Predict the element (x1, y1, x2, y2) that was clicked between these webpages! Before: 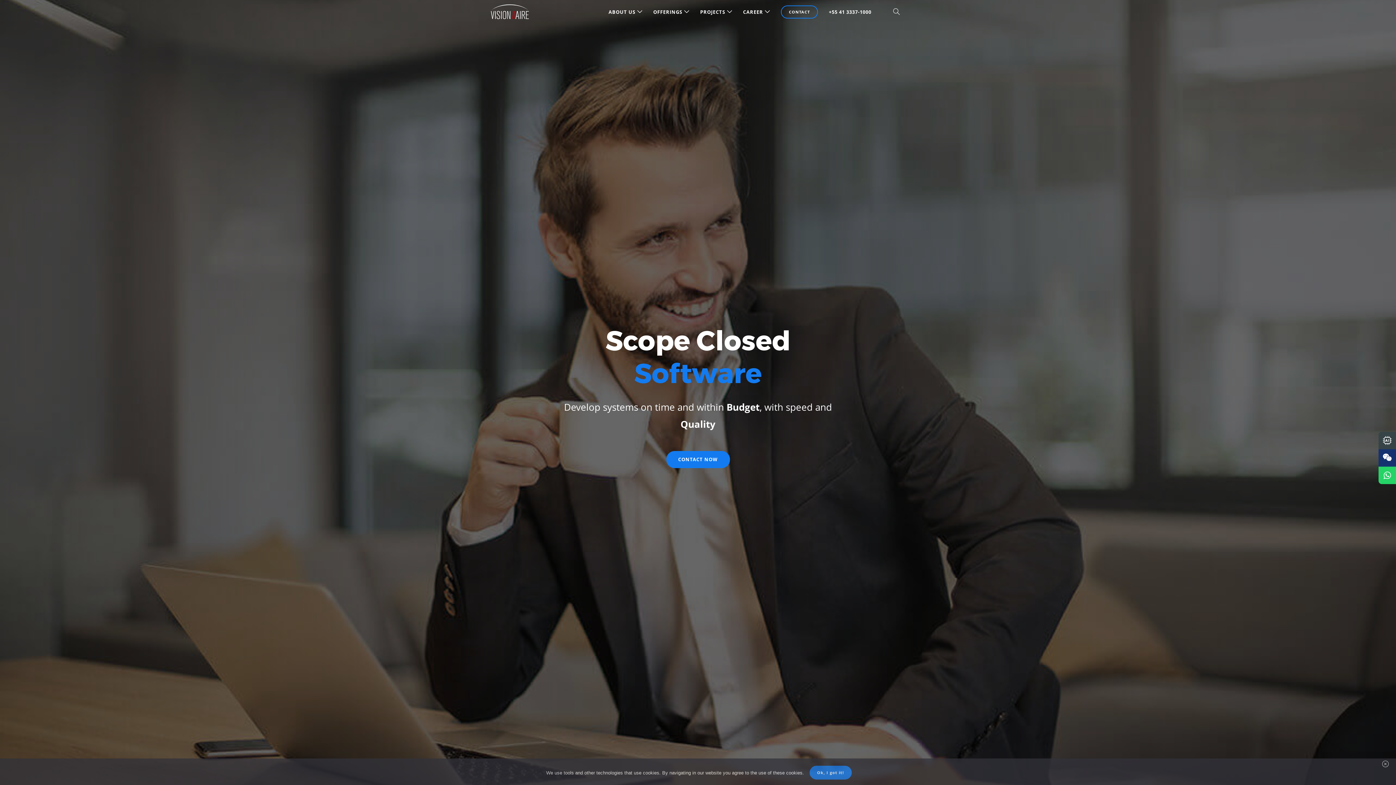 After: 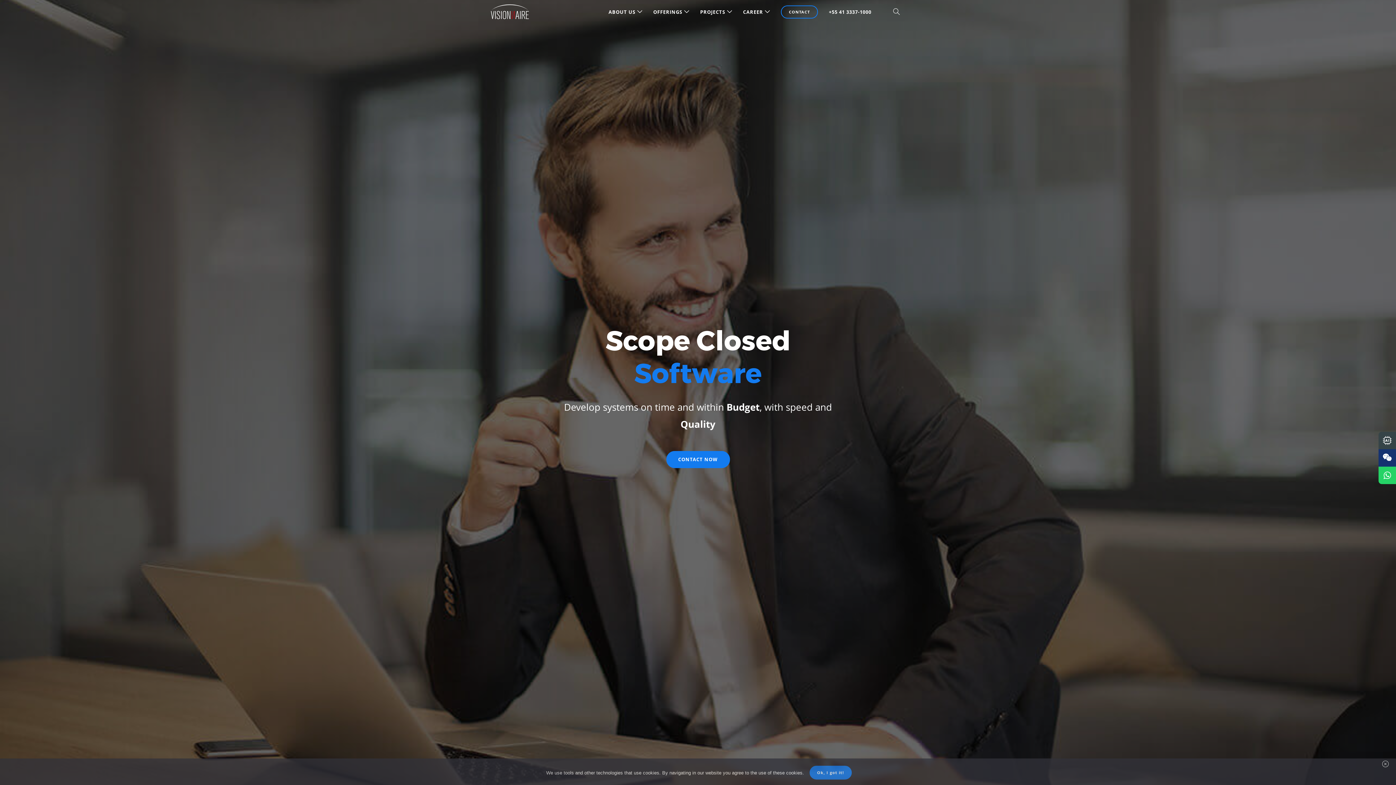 Action: label: OFFERINGS bbox: (648, 0, 694, 24)